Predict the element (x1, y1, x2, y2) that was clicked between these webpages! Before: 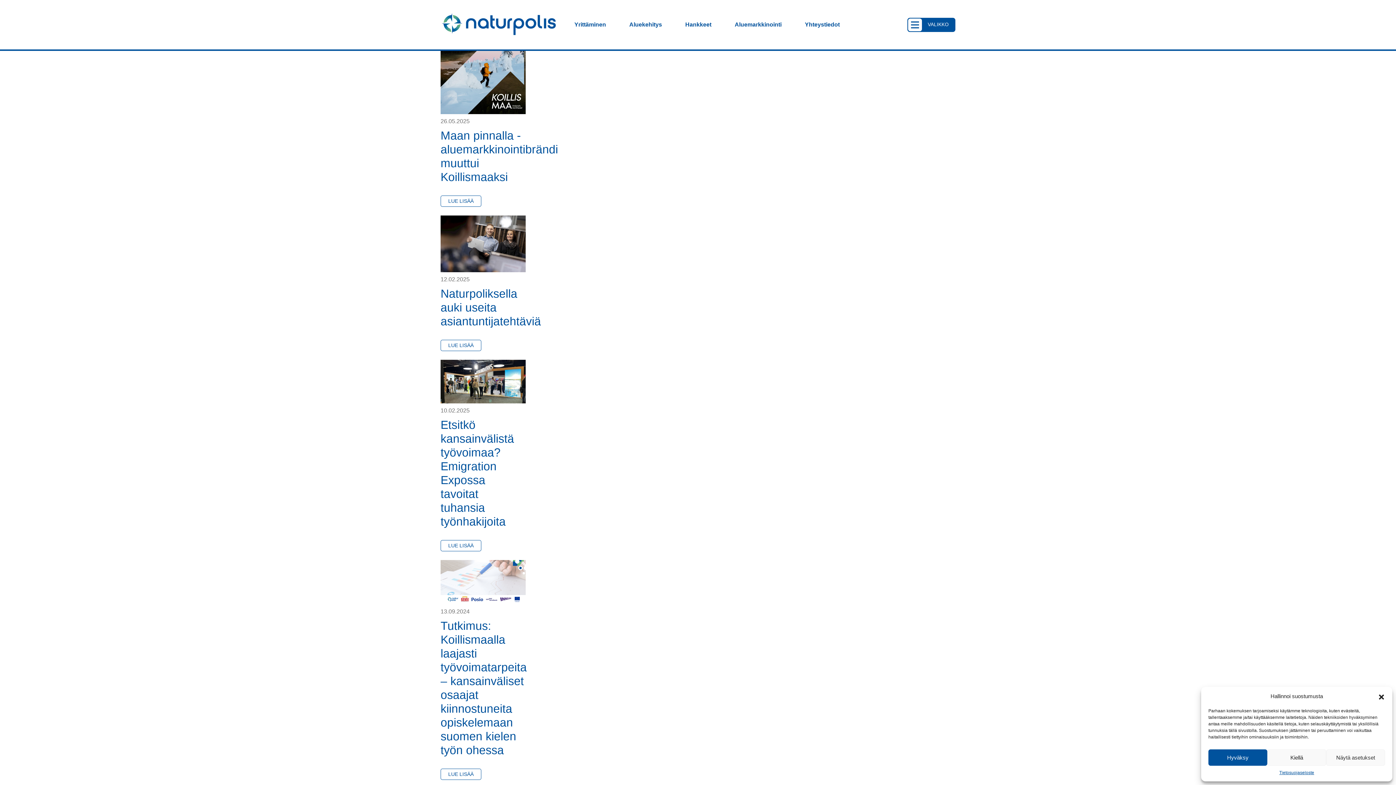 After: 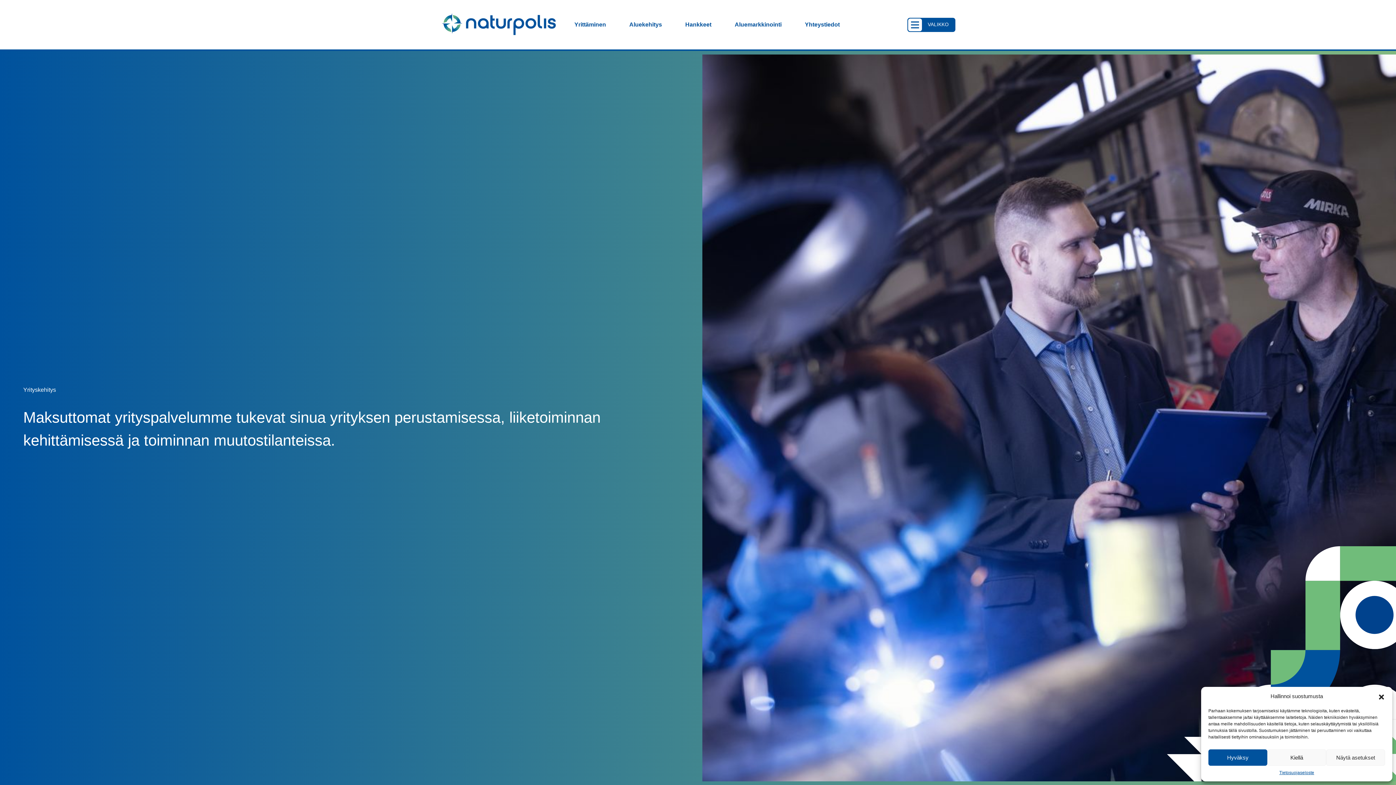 Action: label: Yrittäminen bbox: (562, 17, 617, 32)